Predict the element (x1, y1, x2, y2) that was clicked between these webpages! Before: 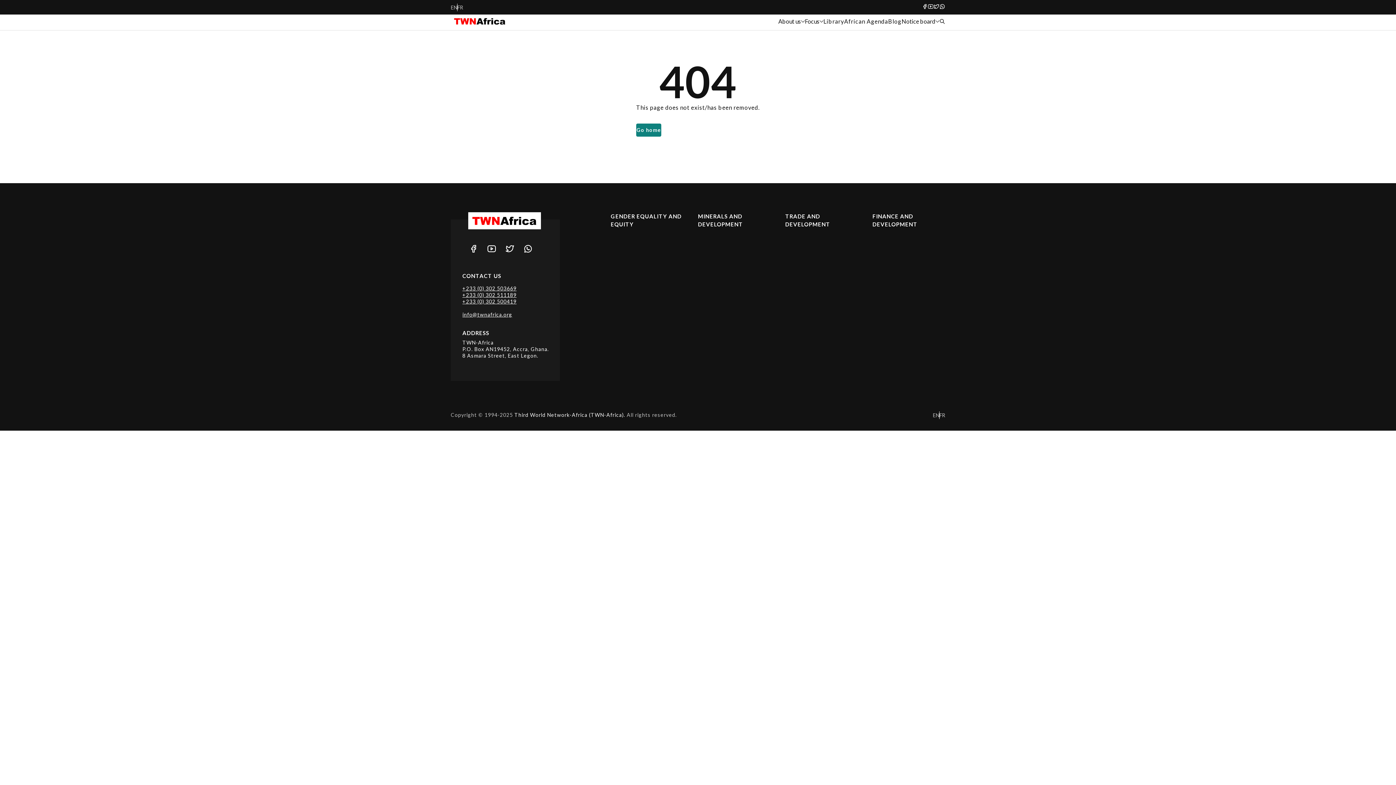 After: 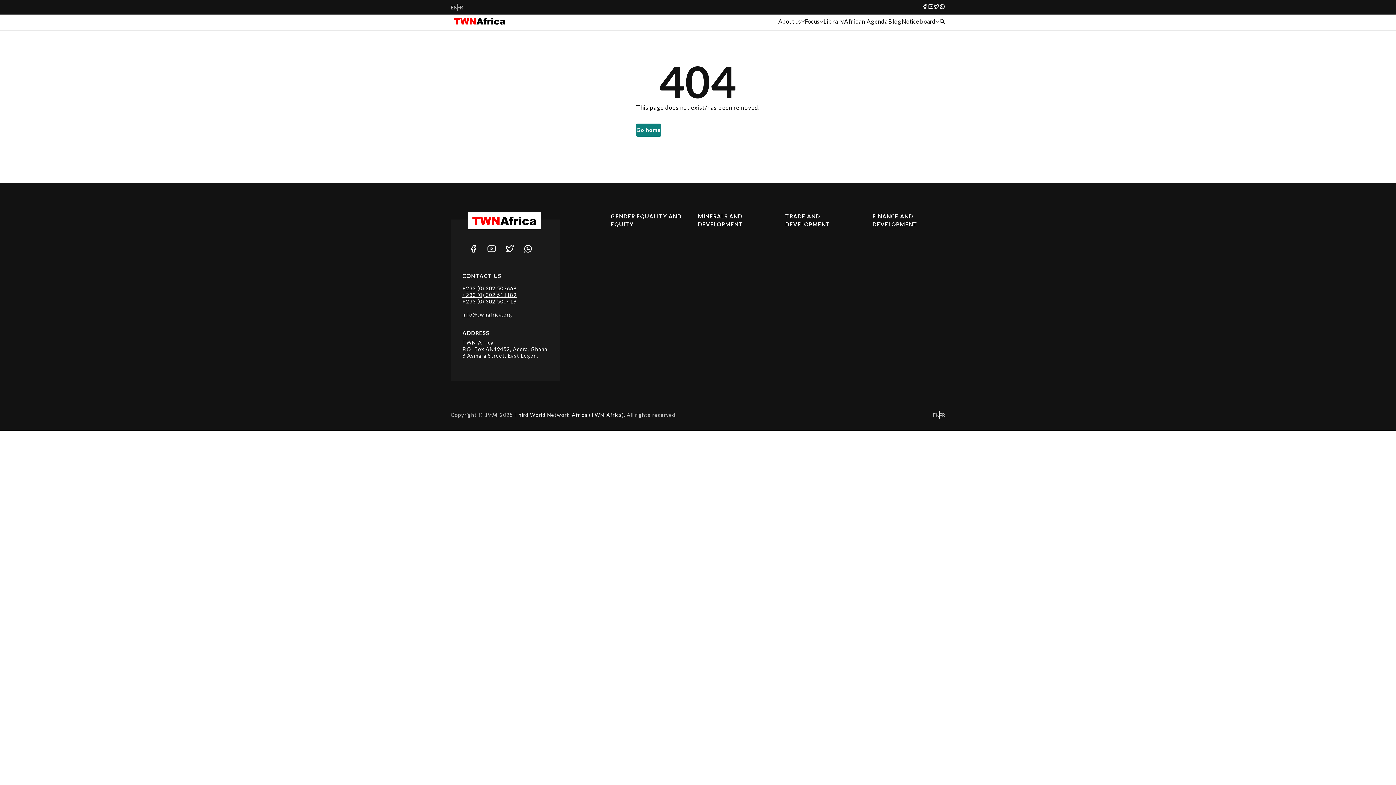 Action: bbox: (462, 285, 596, 291) label: +233 (0) 302 503669